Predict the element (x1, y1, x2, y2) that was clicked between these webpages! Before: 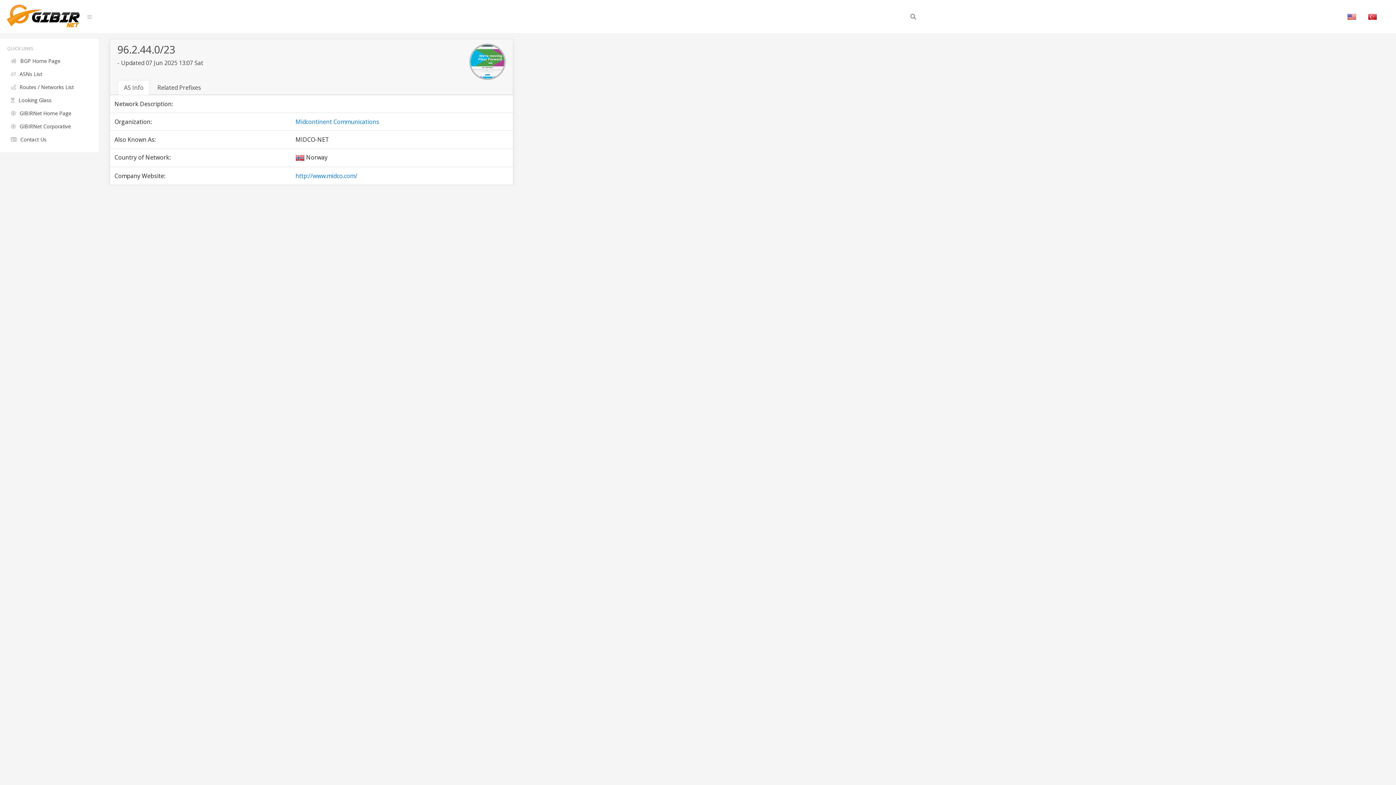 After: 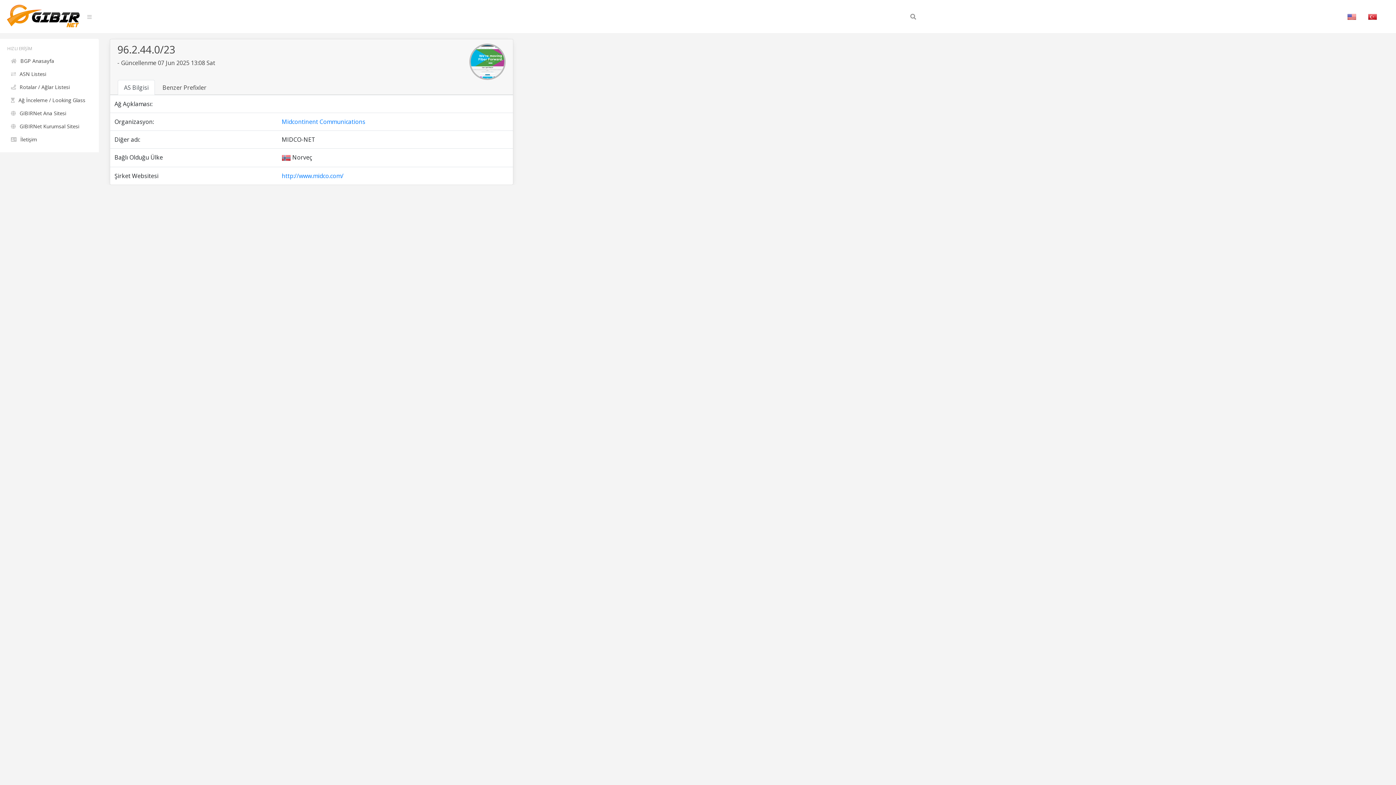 Action: bbox: (1362, 8, 1383, 24)